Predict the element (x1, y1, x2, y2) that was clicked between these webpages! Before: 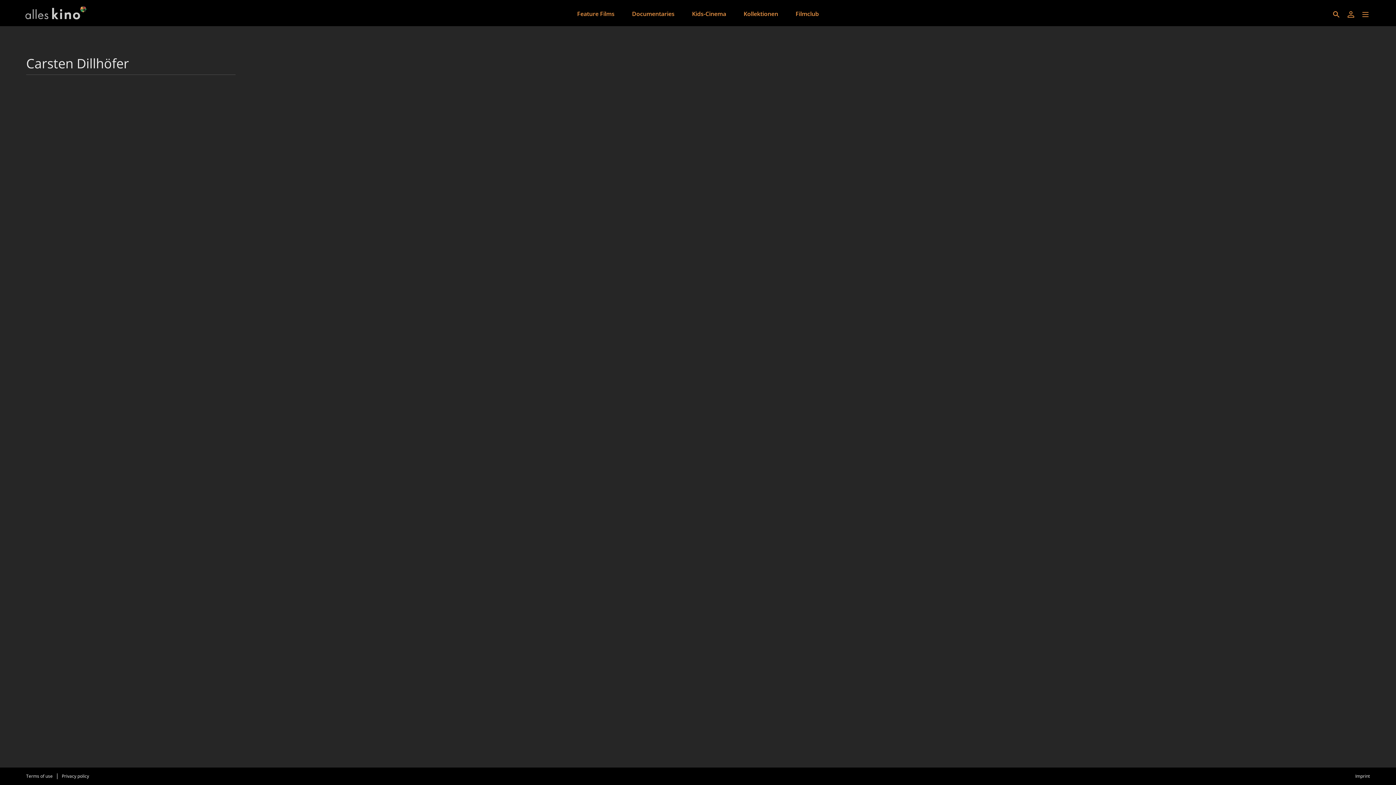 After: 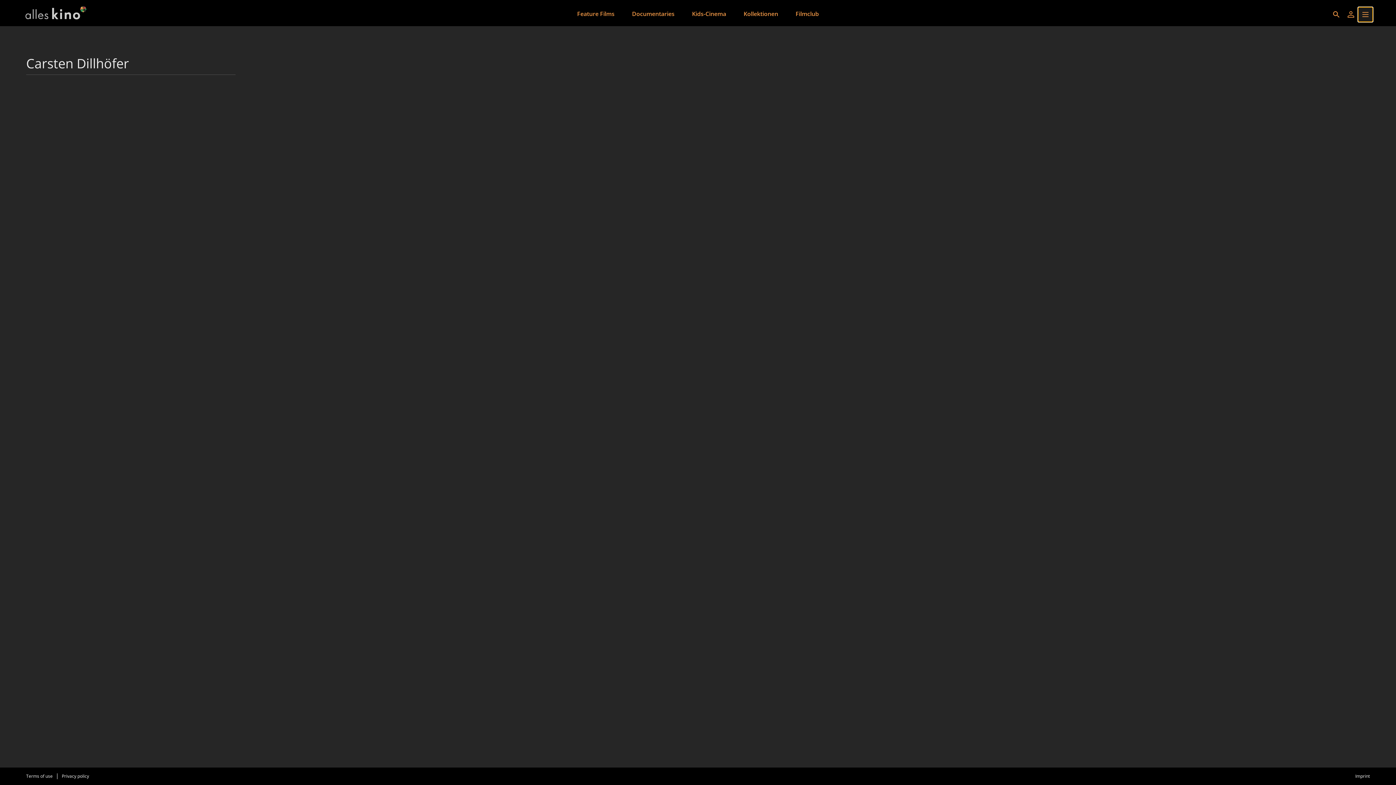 Action: bbox: (1358, 7, 1373, 21)